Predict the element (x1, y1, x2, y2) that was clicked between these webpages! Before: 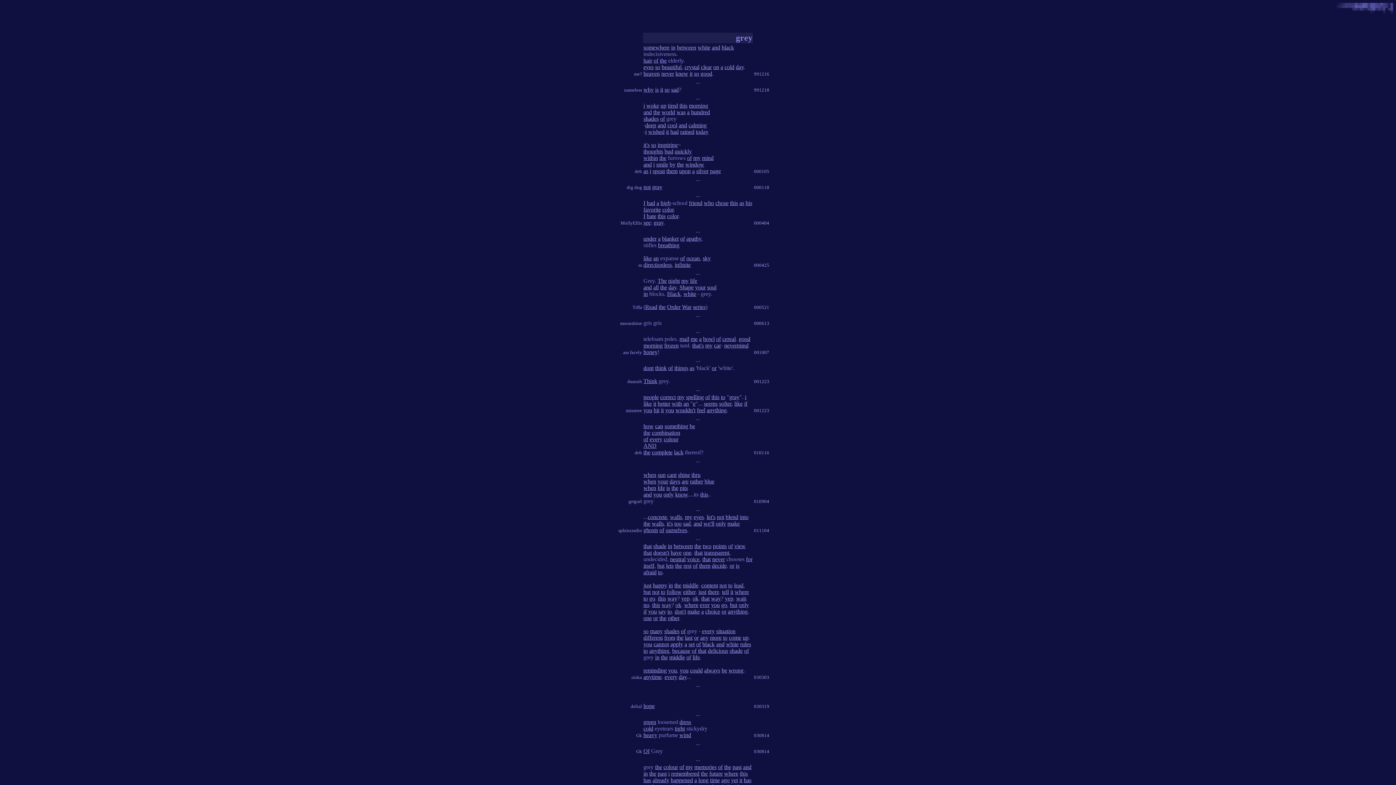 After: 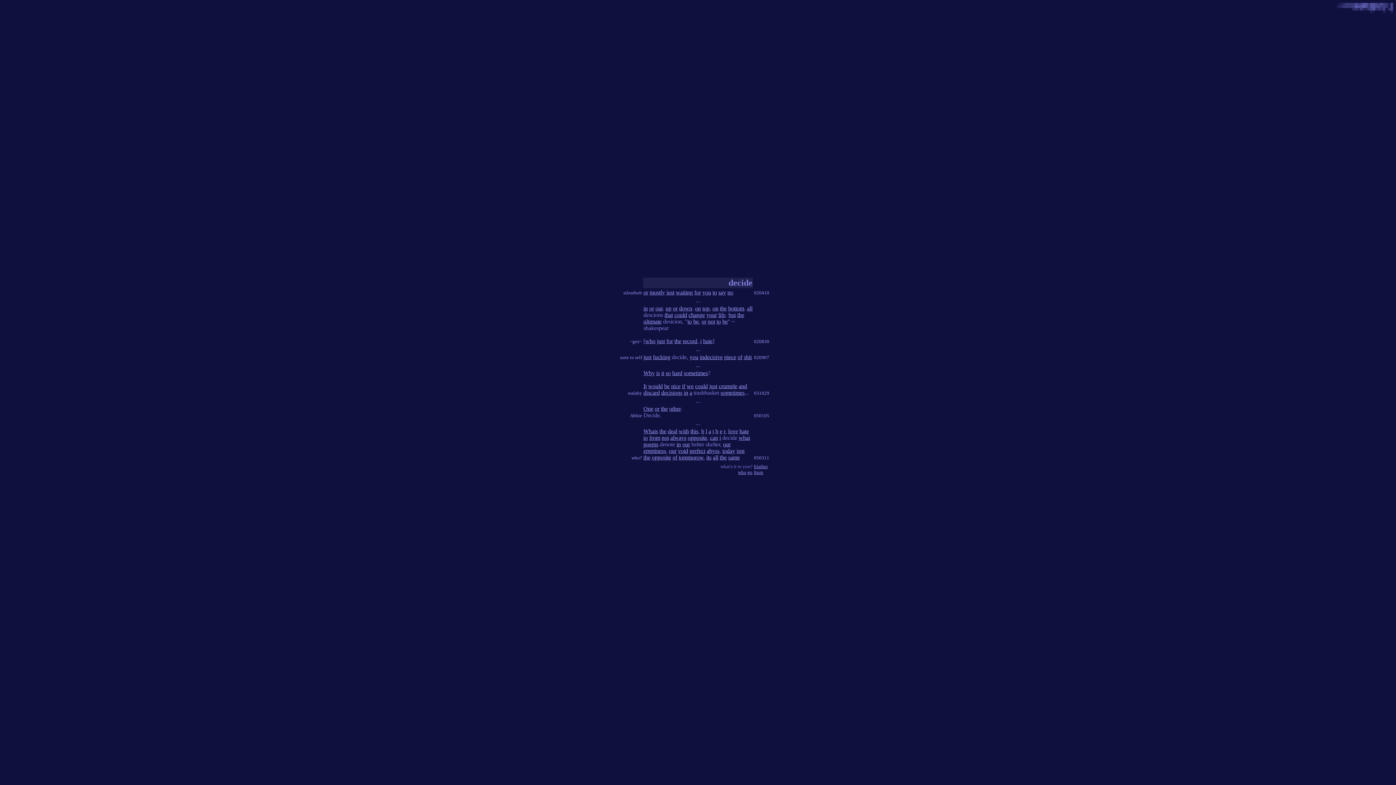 Action: bbox: (712, 562, 726, 569) label: decide